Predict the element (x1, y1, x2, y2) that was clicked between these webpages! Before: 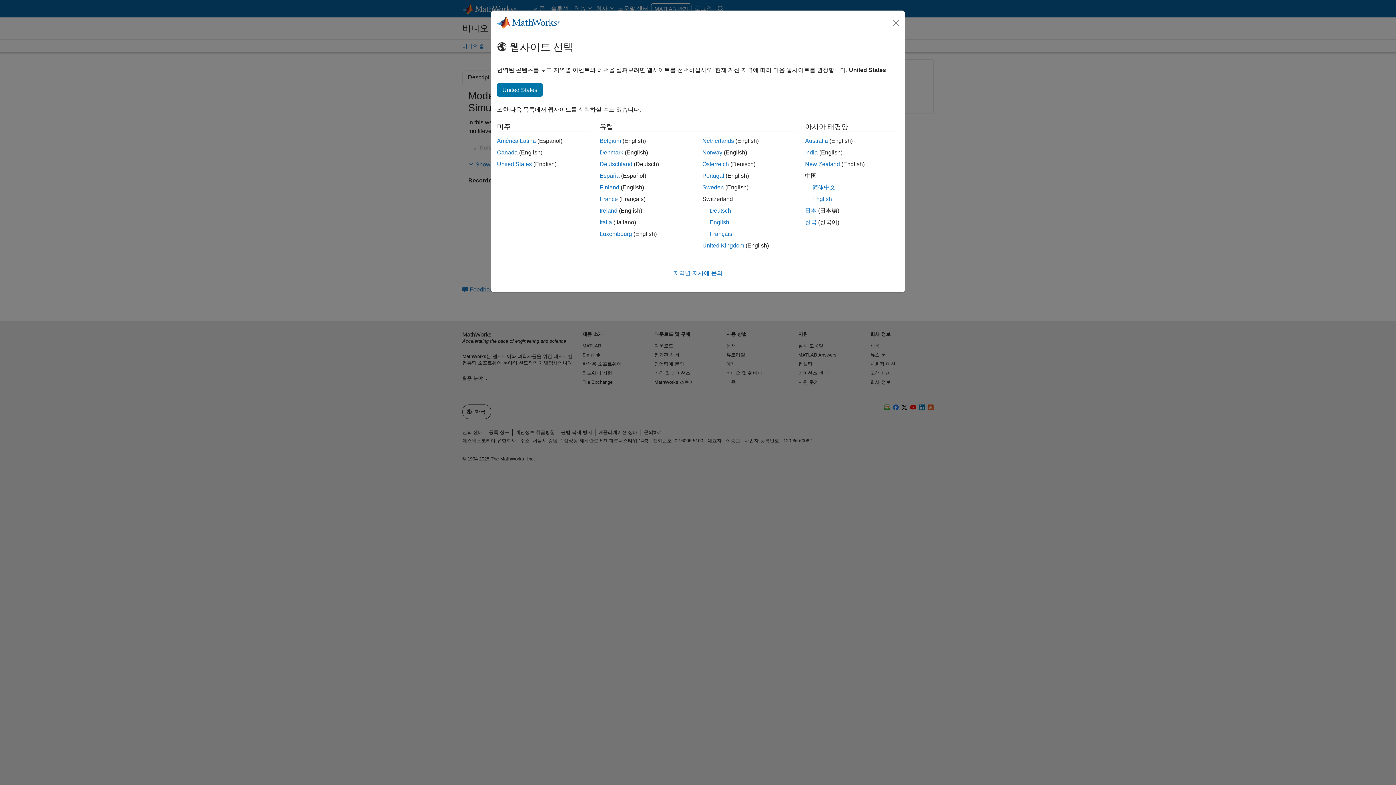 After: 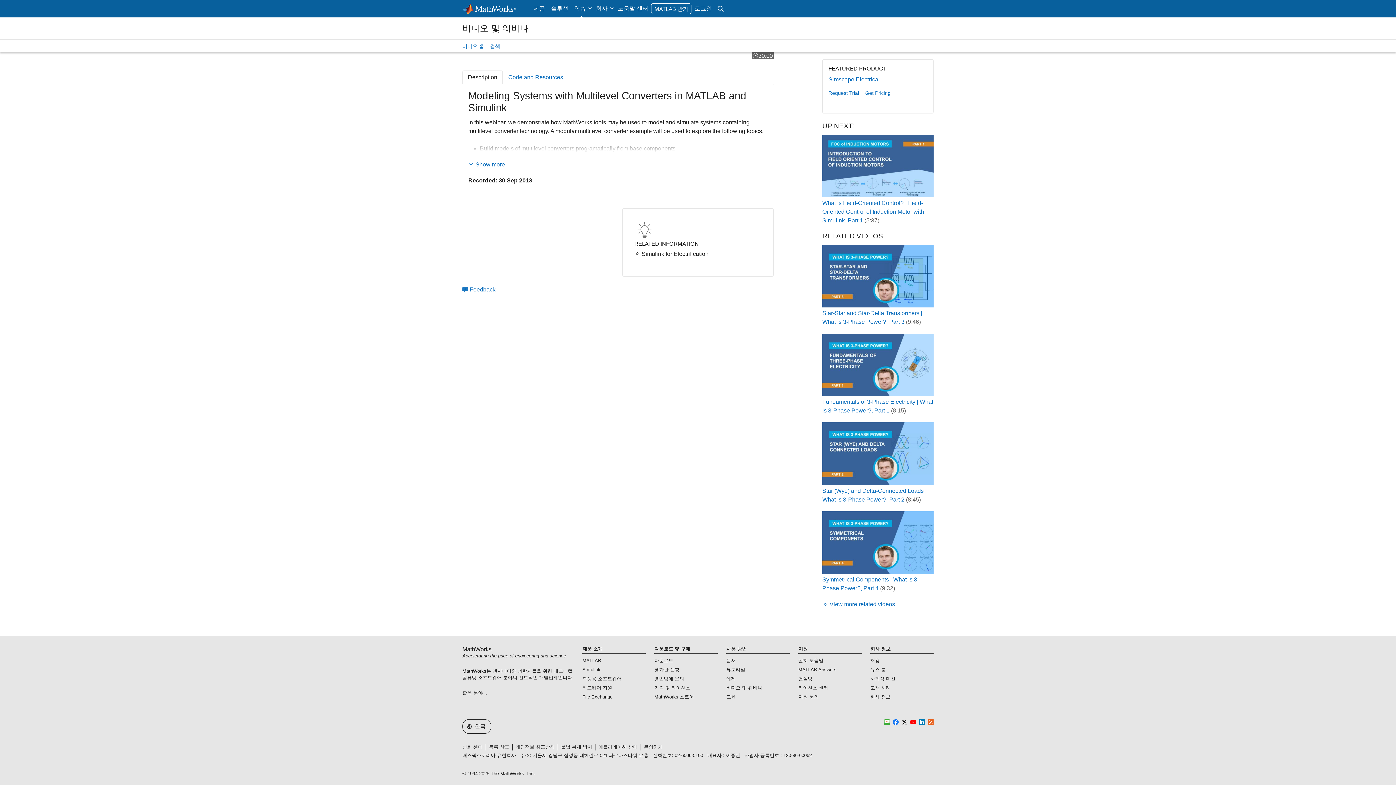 Action: label: 한국 bbox: (805, 219, 816, 225)